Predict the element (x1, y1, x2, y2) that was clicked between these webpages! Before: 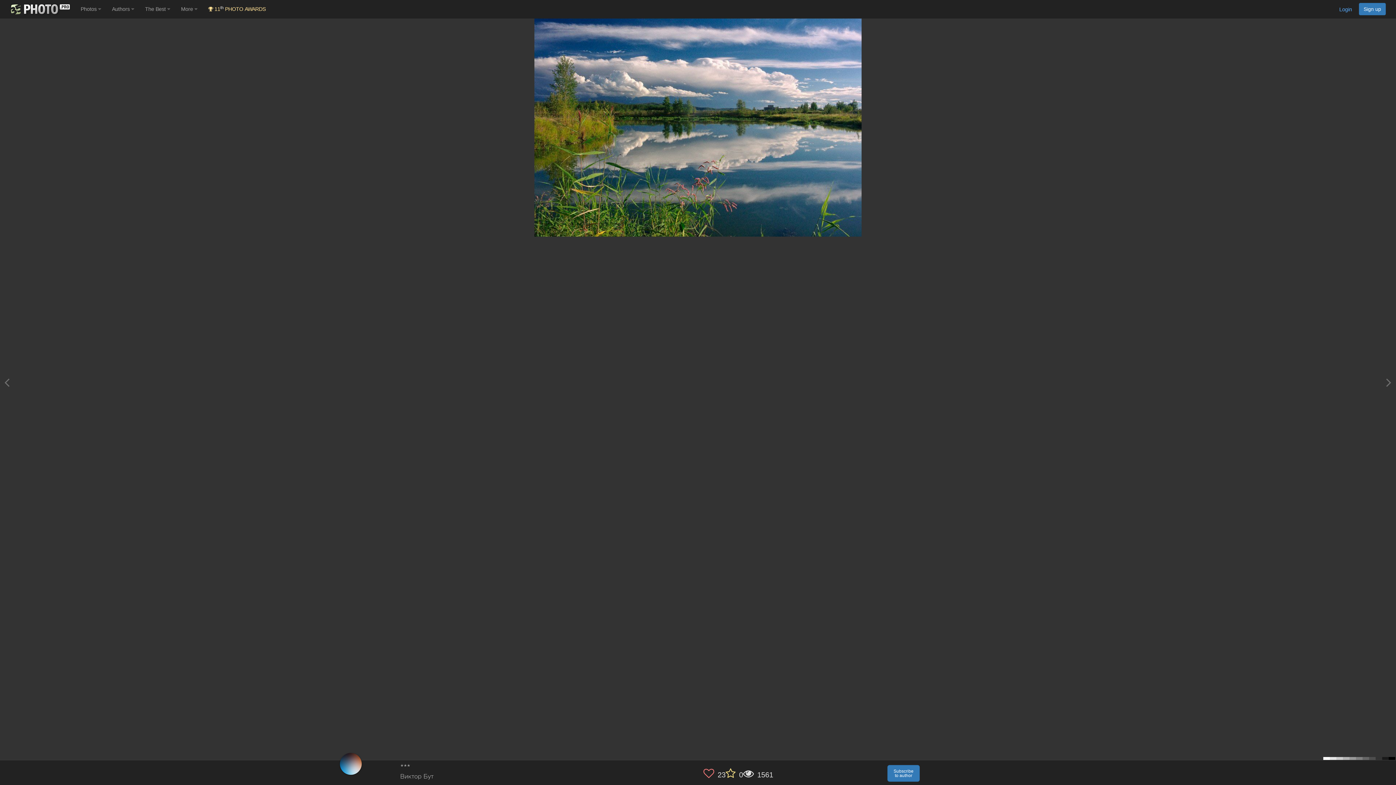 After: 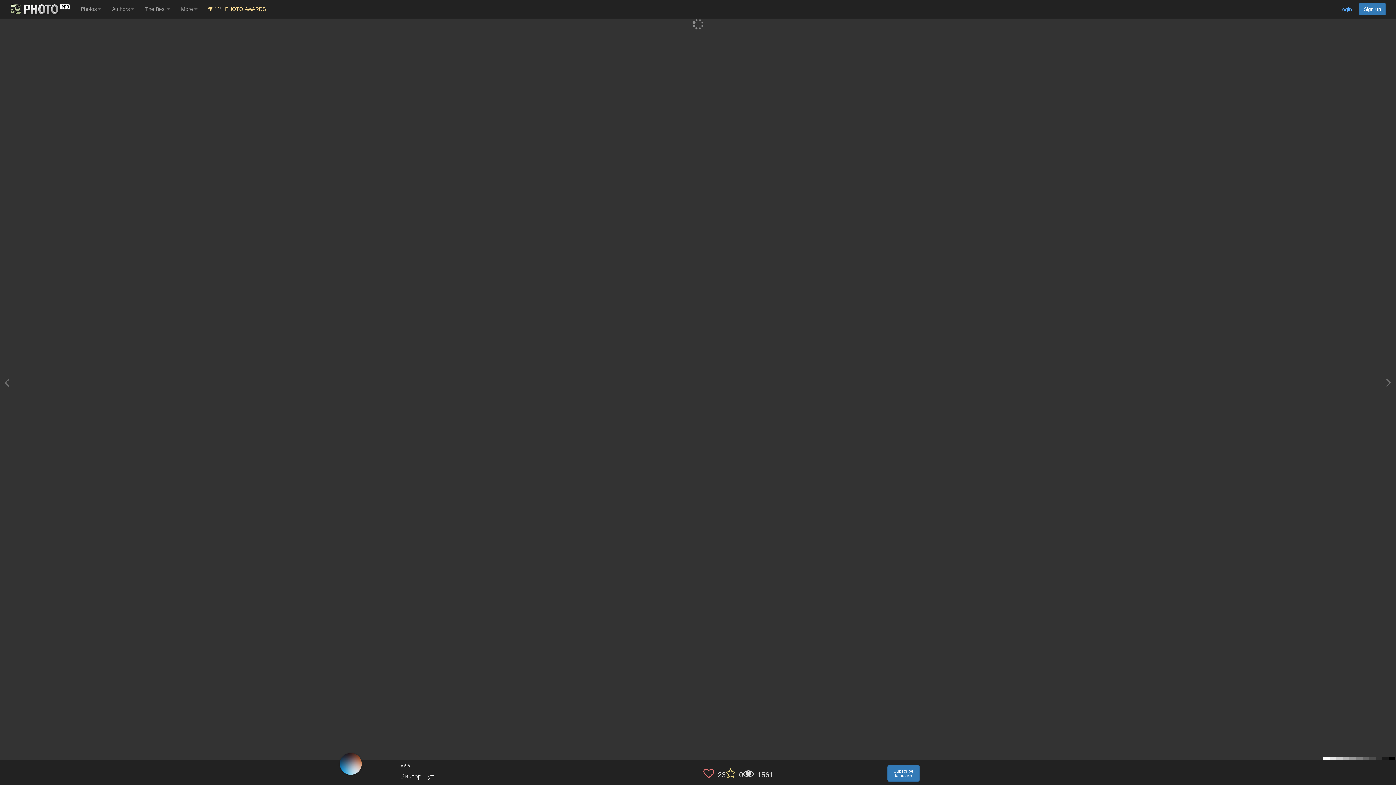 Action: bbox: (4, 374, 9, 390)